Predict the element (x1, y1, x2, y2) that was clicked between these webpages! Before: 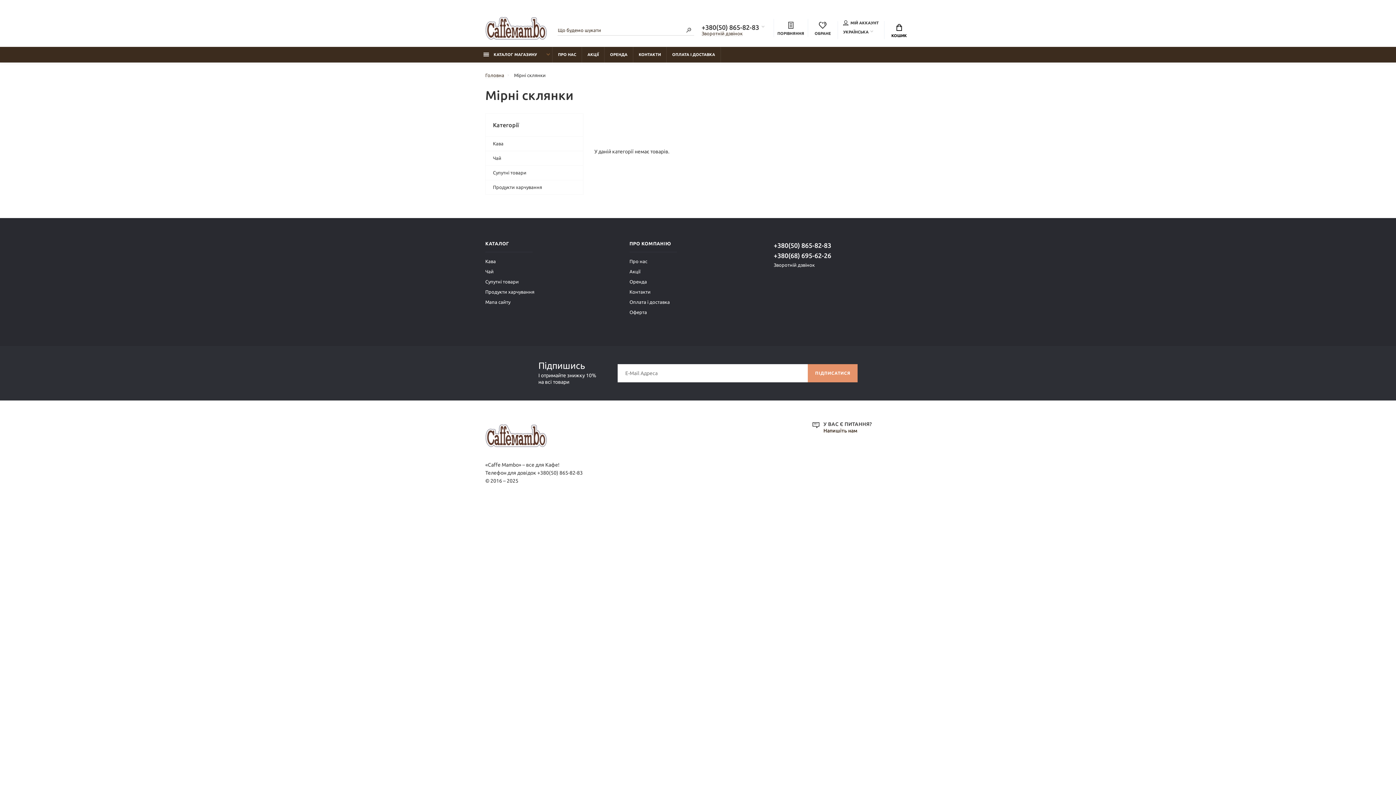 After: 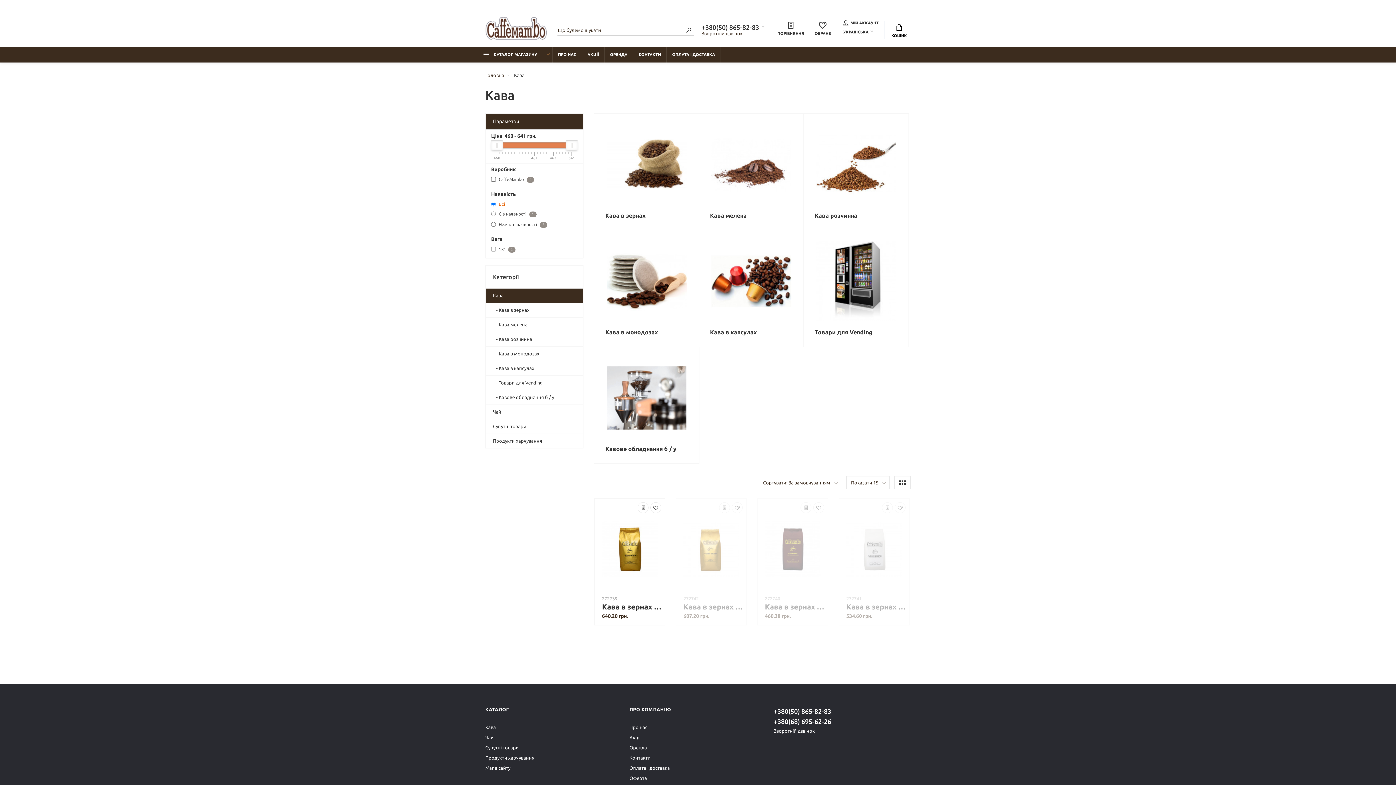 Action: label: Кава bbox: (485, 258, 496, 264)